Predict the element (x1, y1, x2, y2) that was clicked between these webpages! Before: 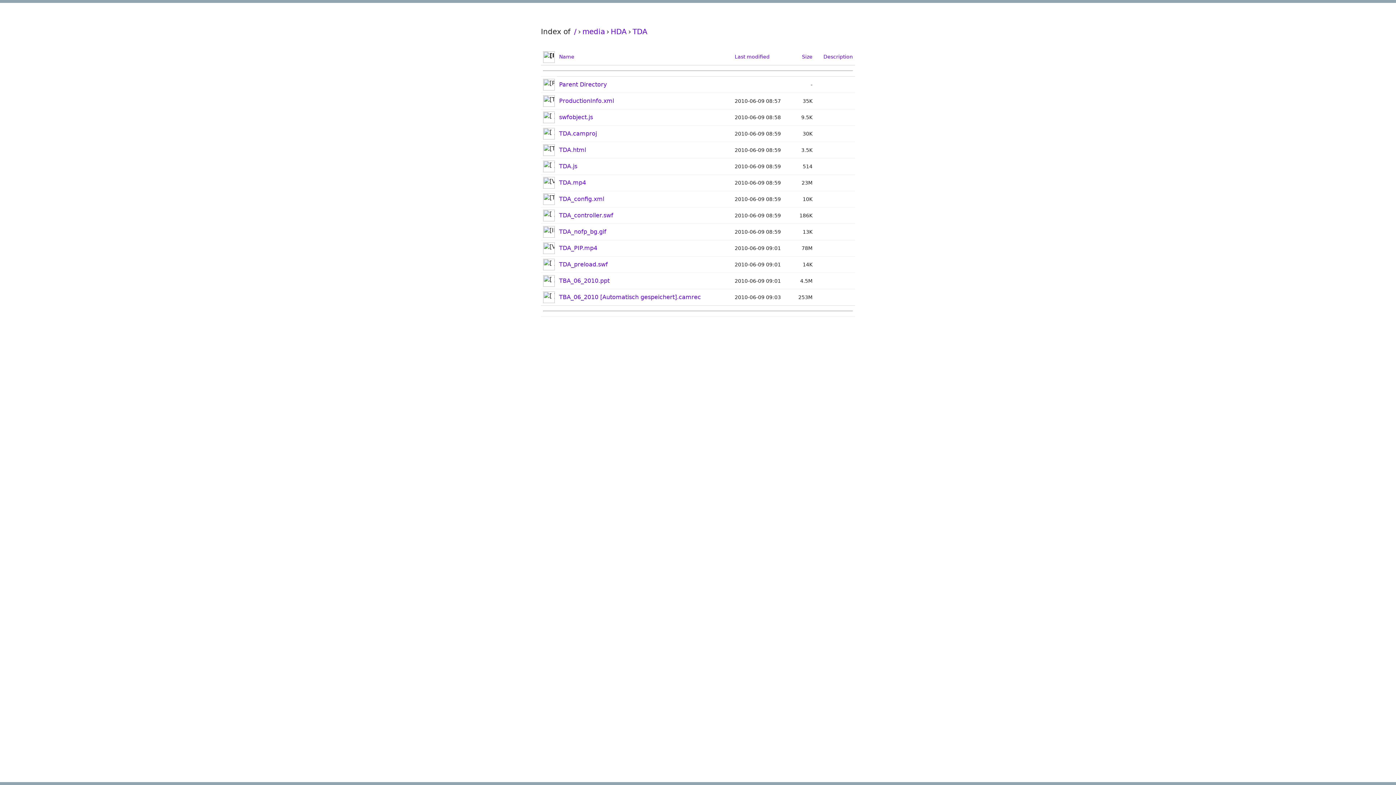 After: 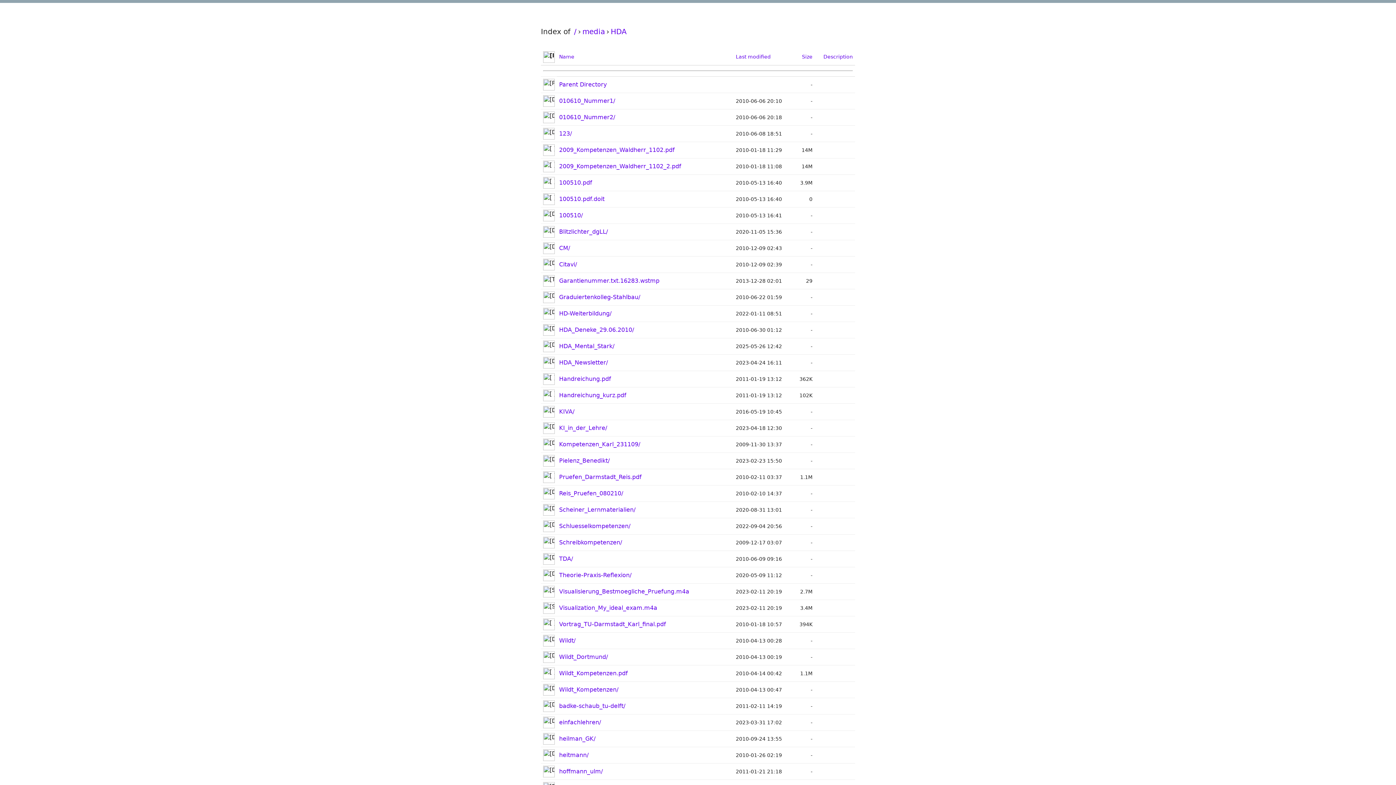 Action: label: Parent Directory bbox: (559, 81, 606, 88)